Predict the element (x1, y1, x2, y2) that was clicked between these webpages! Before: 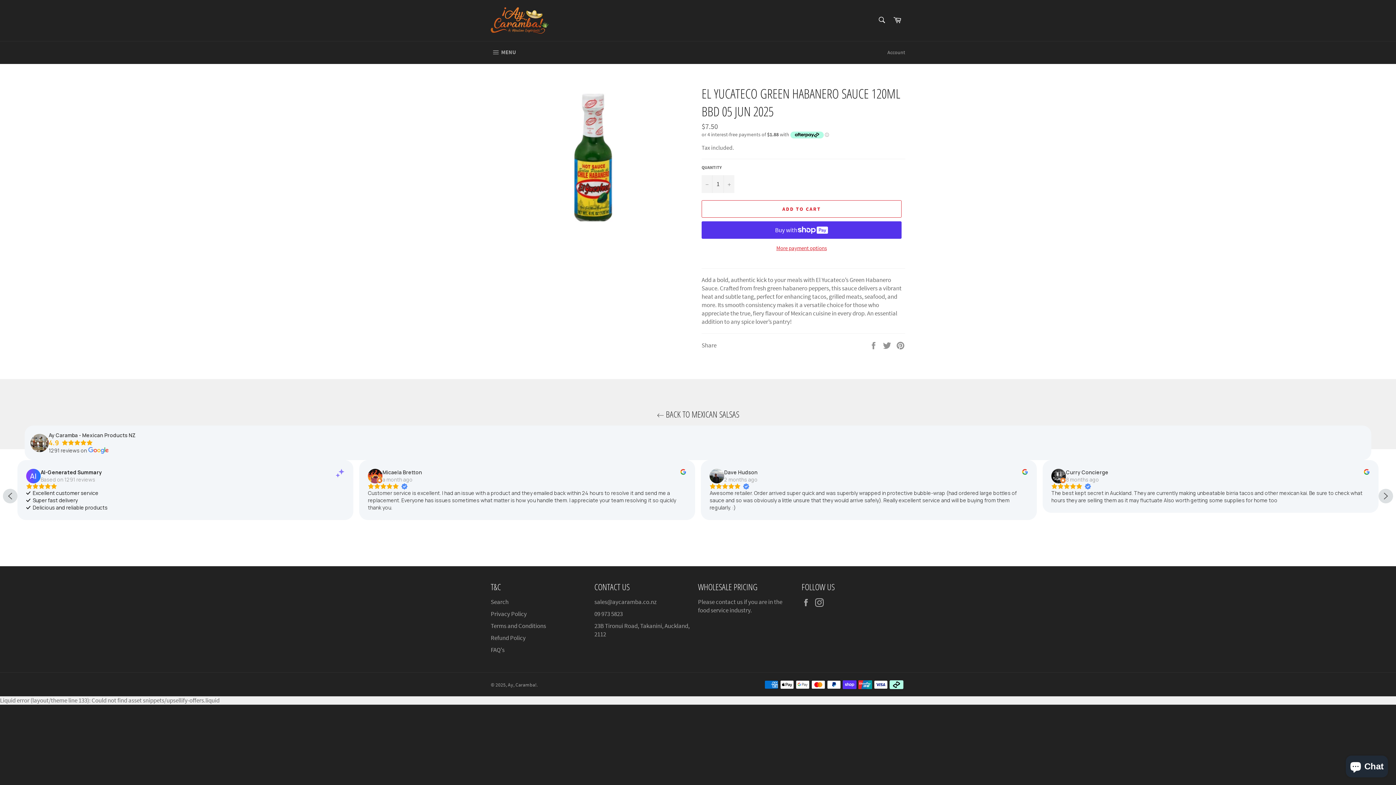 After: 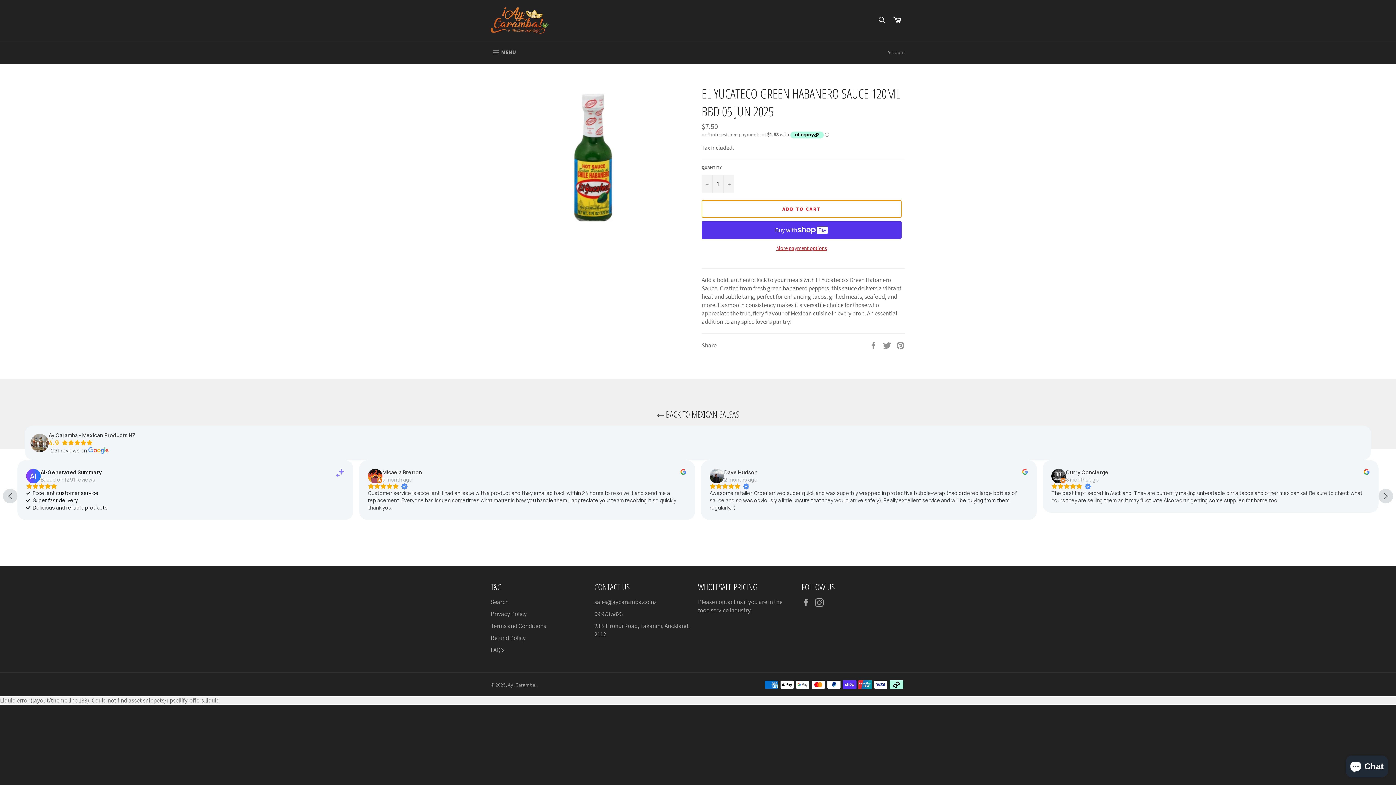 Action: bbox: (701, 200, 901, 217) label: ADD TO CART